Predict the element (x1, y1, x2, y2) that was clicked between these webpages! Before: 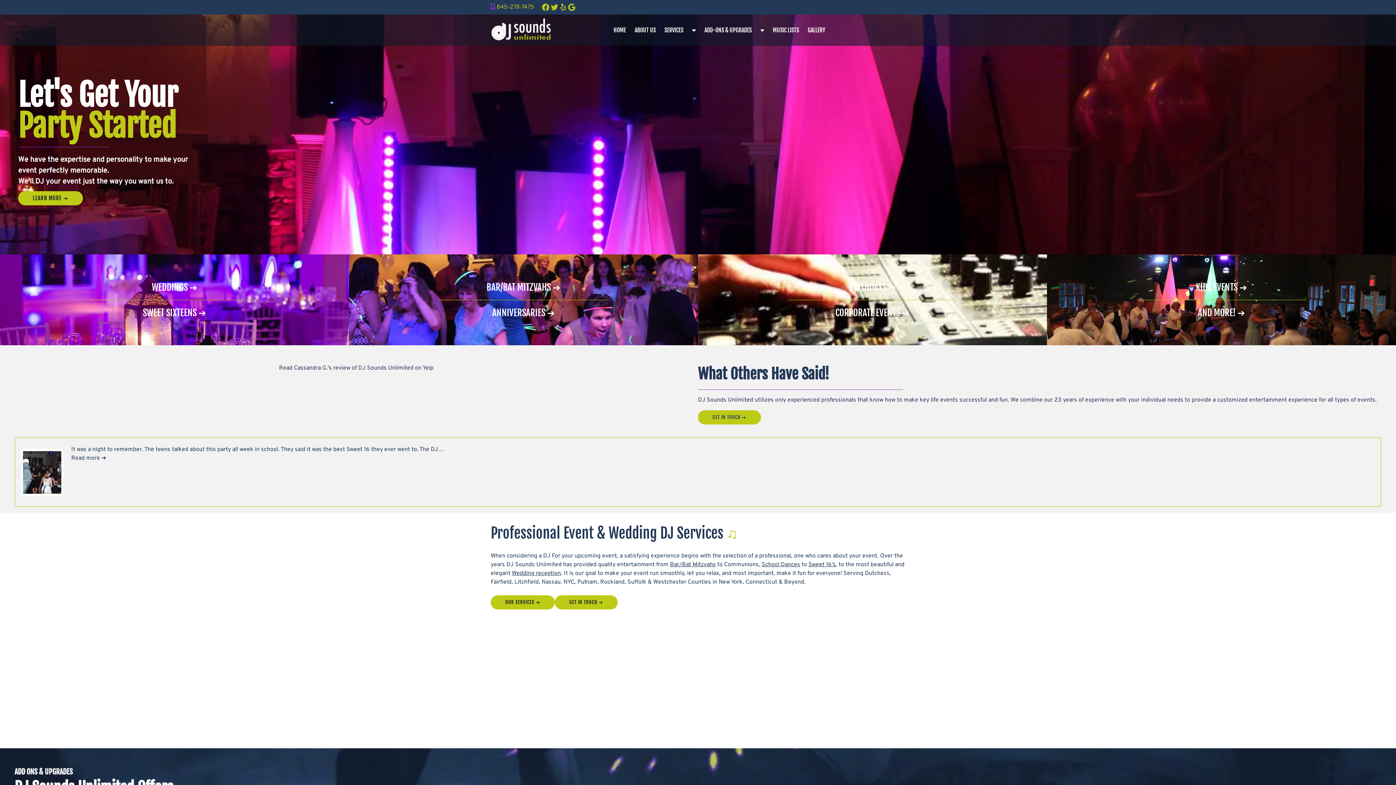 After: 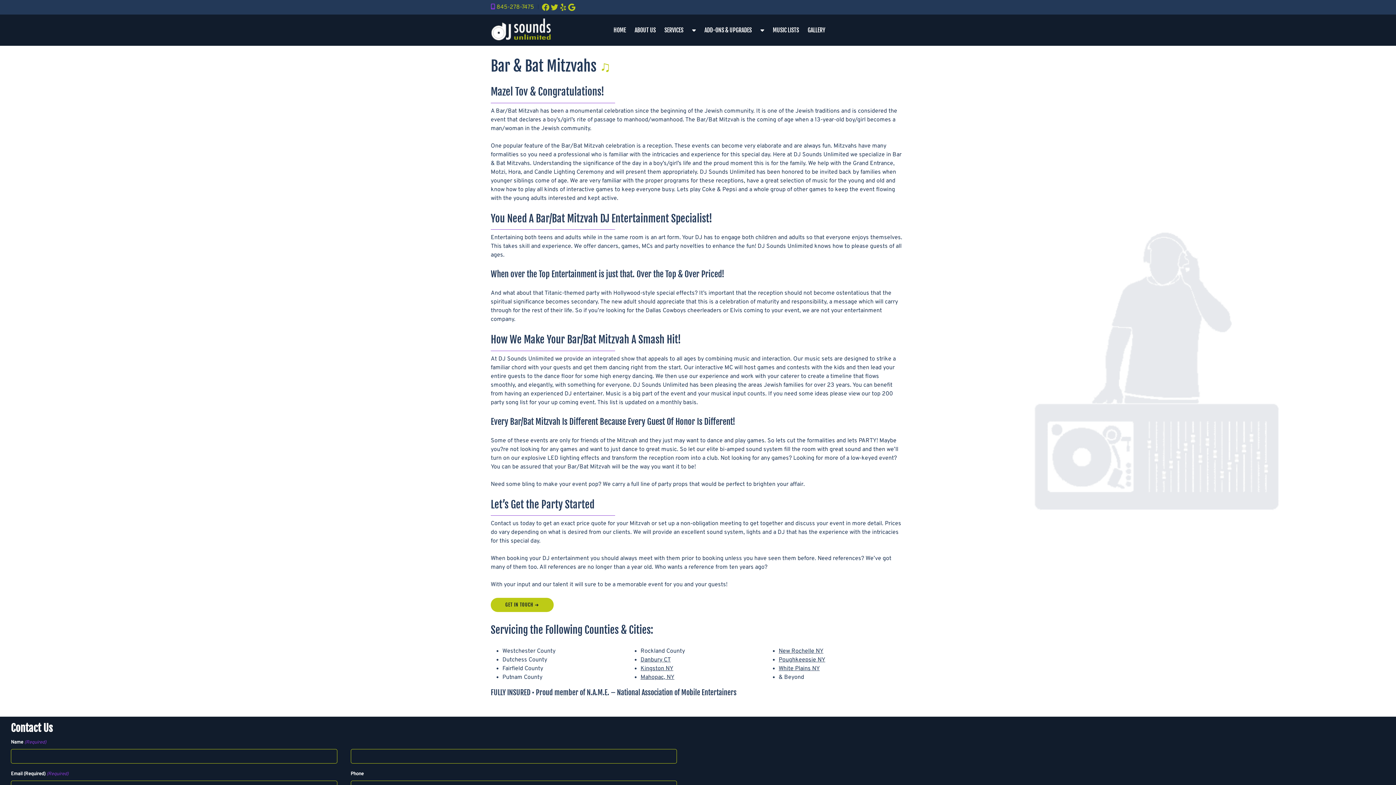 Action: label: Bar/Bat Mitzvahs bbox: (670, 561, 716, 568)